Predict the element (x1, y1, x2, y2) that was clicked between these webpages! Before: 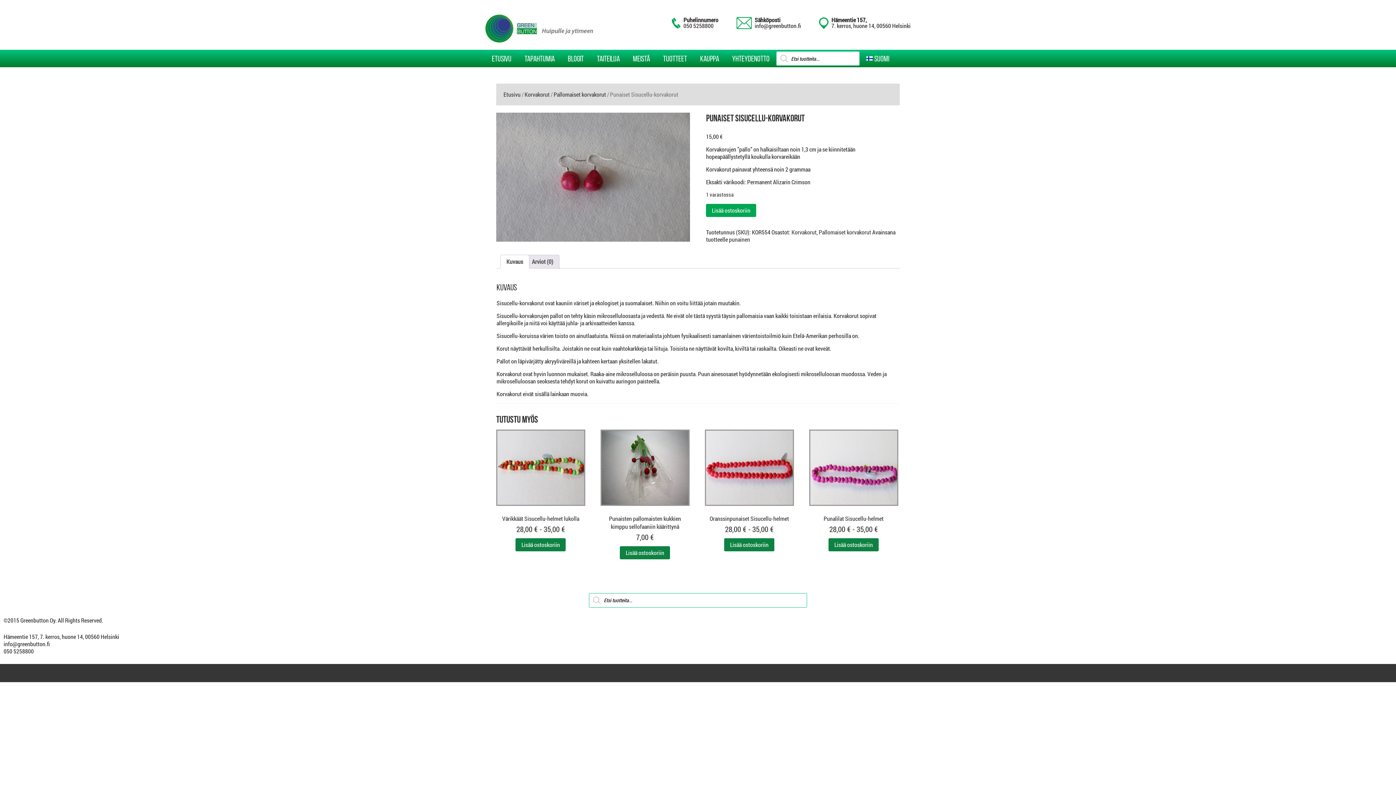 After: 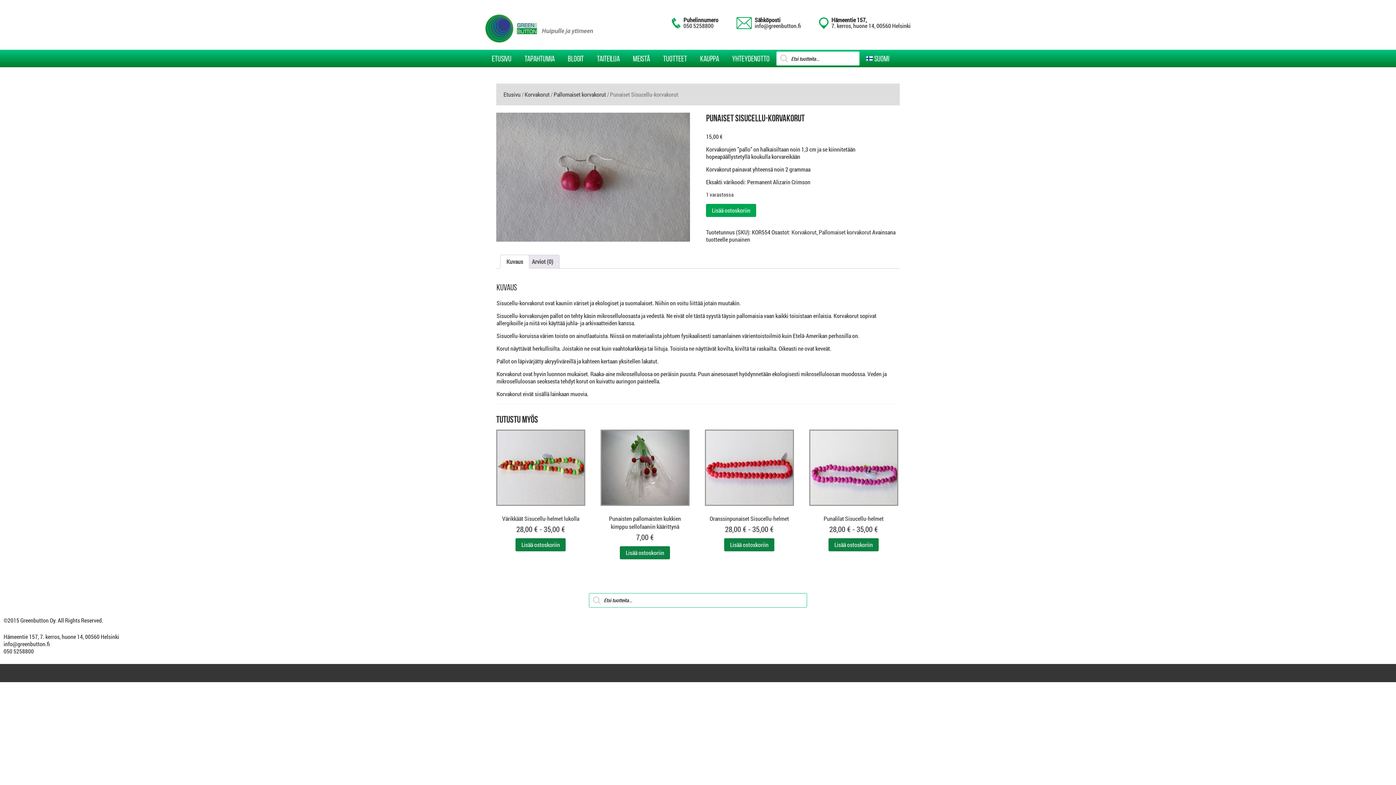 Action: label: info@greenbutton.fi bbox: (754, 21, 801, 29)